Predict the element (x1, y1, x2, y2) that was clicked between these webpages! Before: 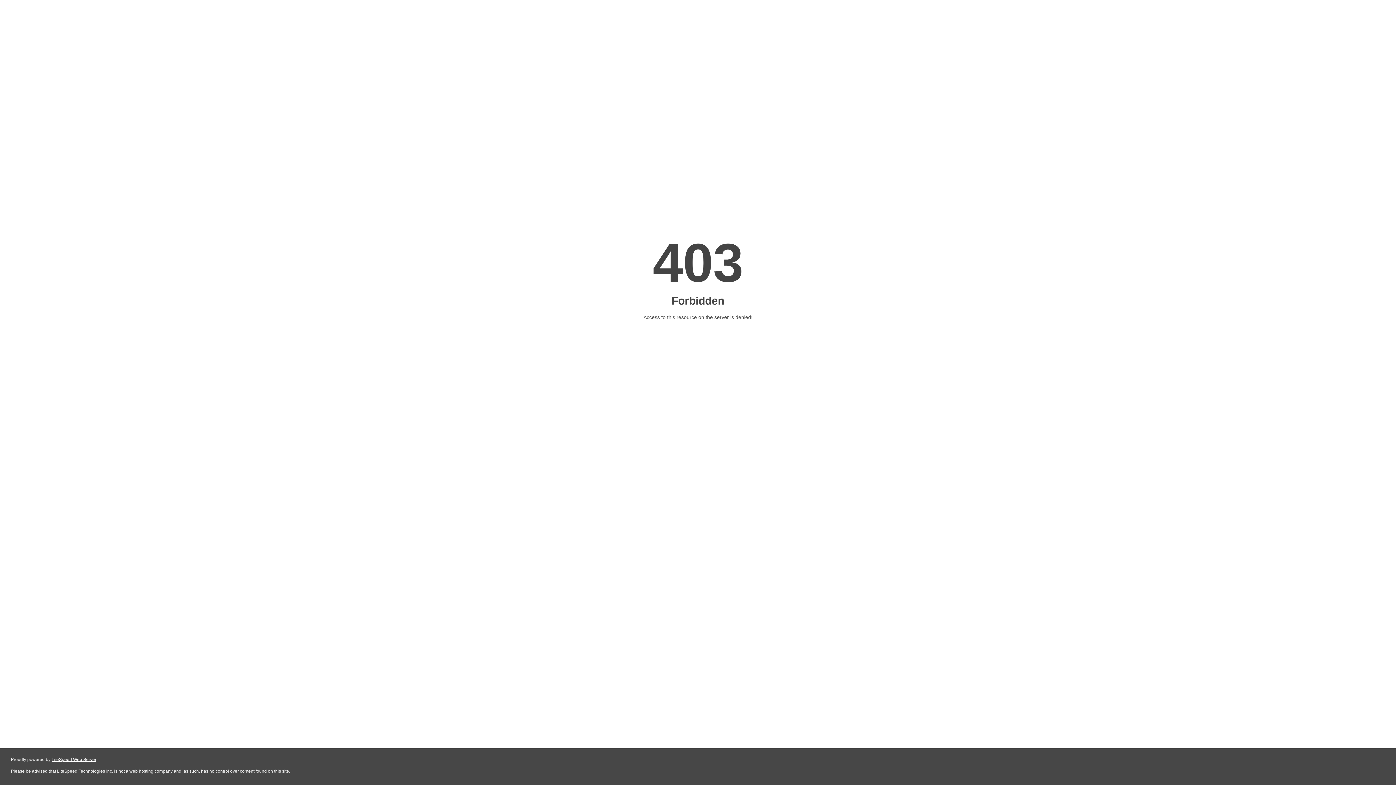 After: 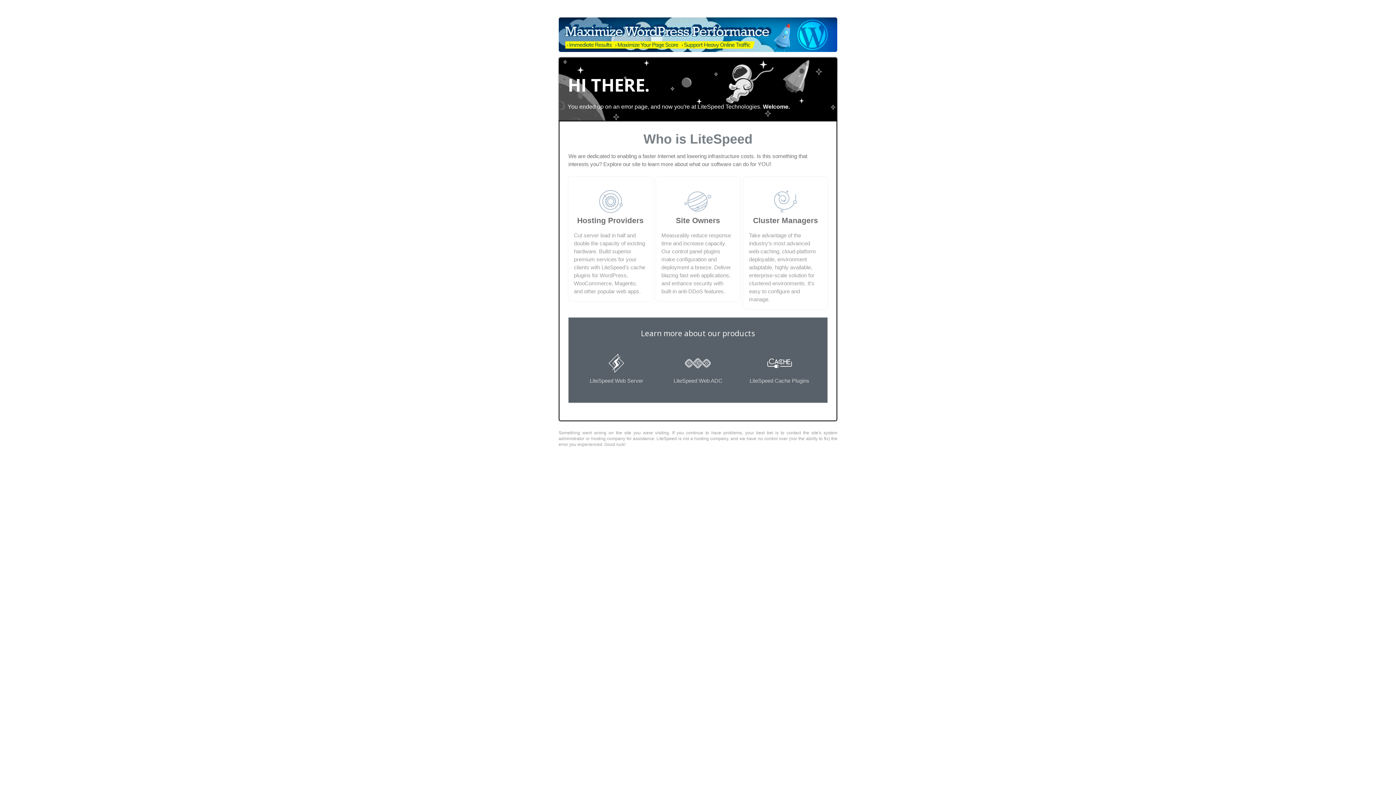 Action: bbox: (51, 757, 96, 762) label: LiteSpeed Web Server